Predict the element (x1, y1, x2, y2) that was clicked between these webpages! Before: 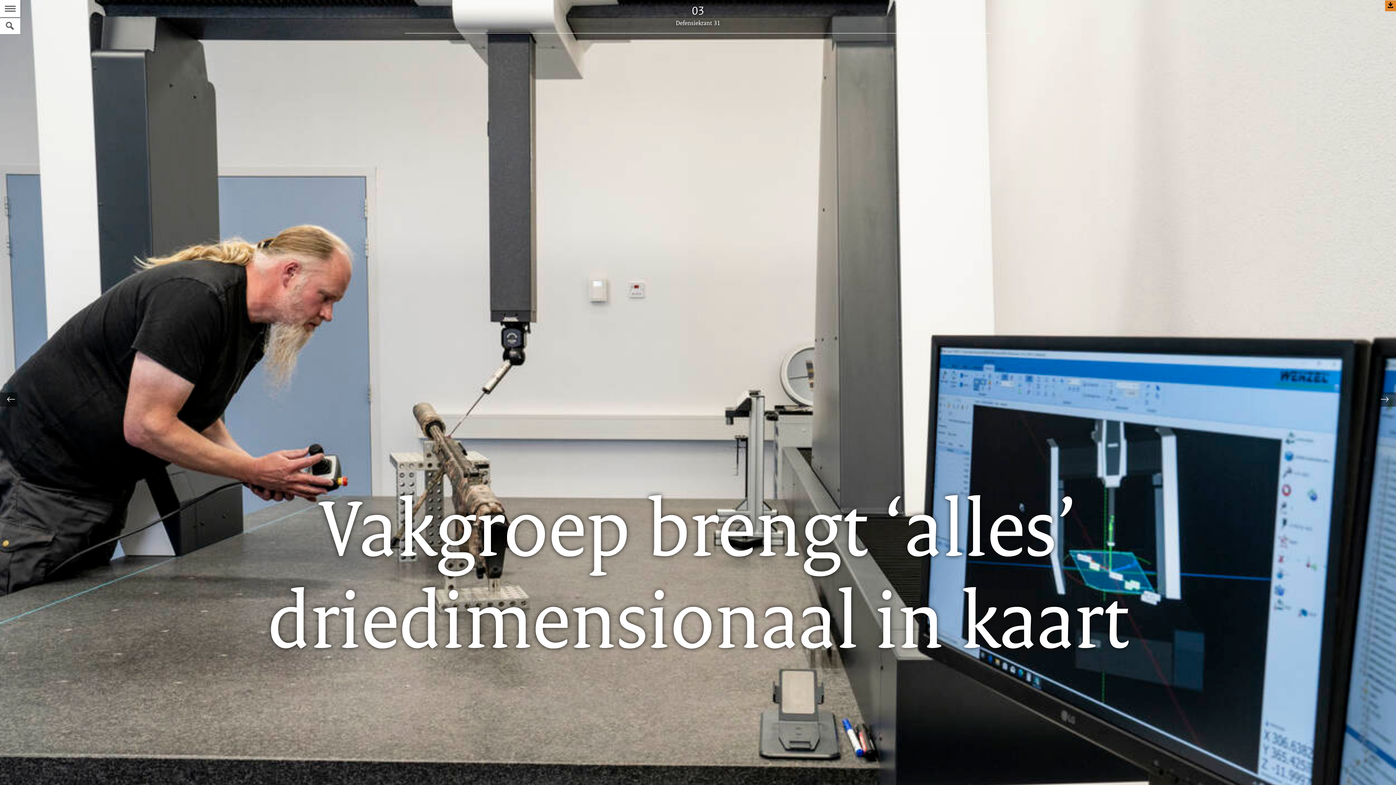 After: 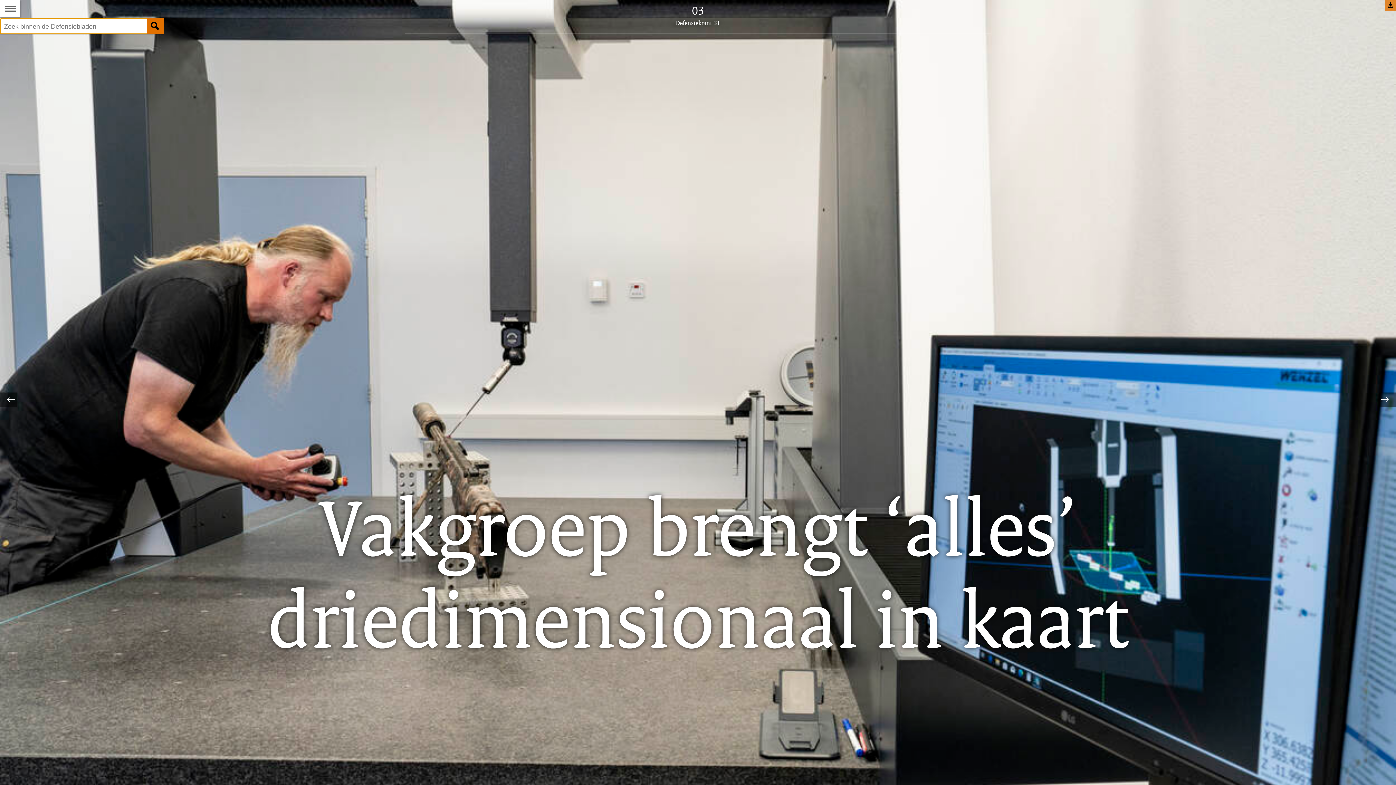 Action: bbox: (0, 18, 20, 34) label: Zoek